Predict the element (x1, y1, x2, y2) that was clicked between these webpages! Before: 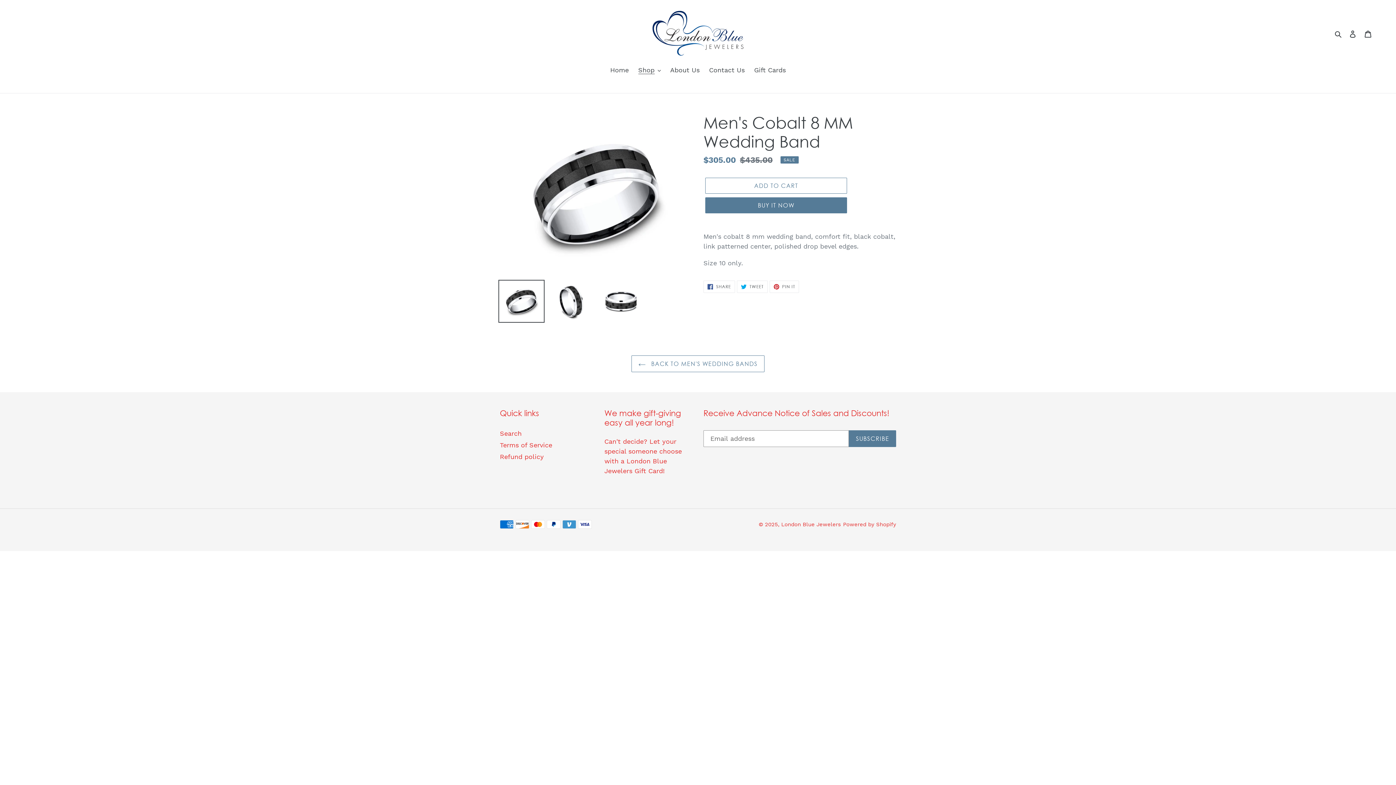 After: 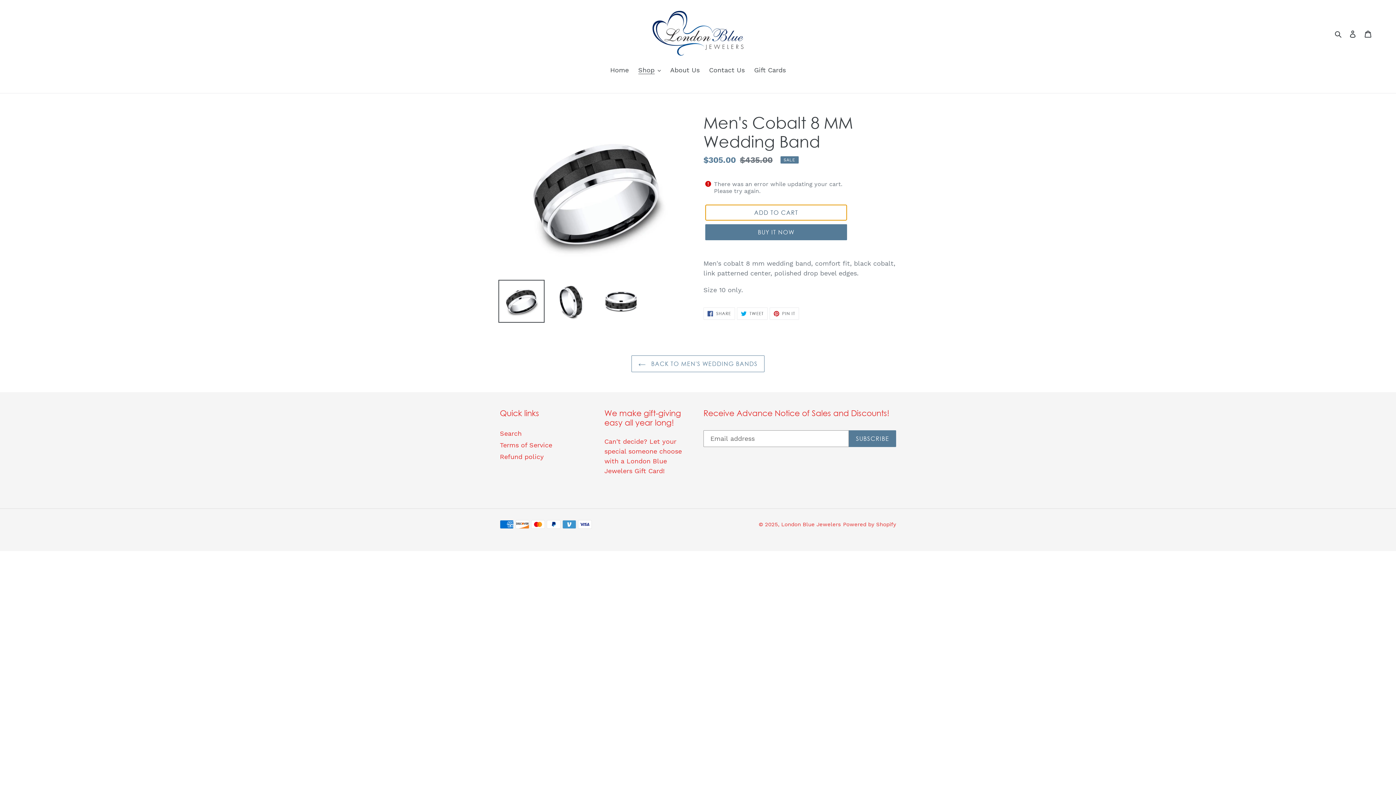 Action: label: Add to cart bbox: (705, 177, 847, 193)